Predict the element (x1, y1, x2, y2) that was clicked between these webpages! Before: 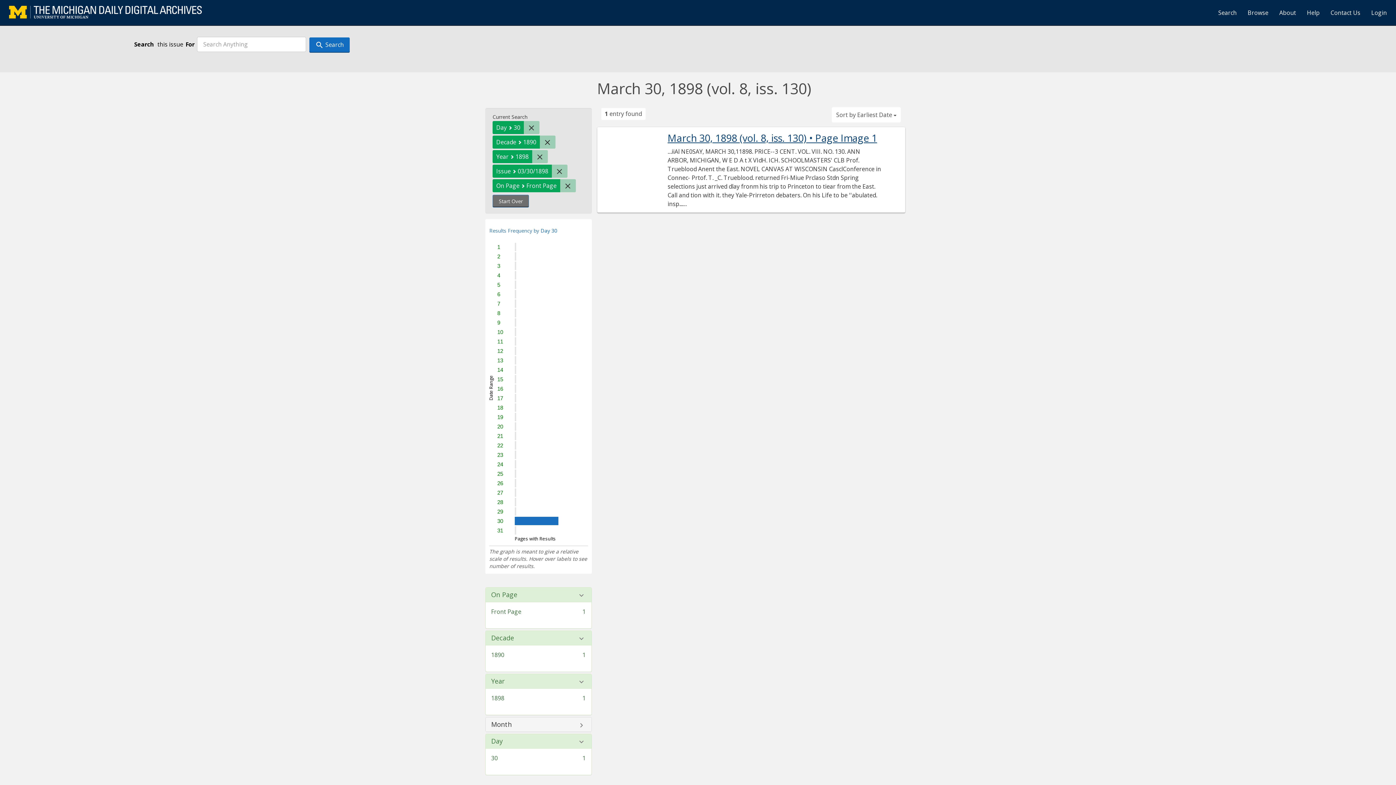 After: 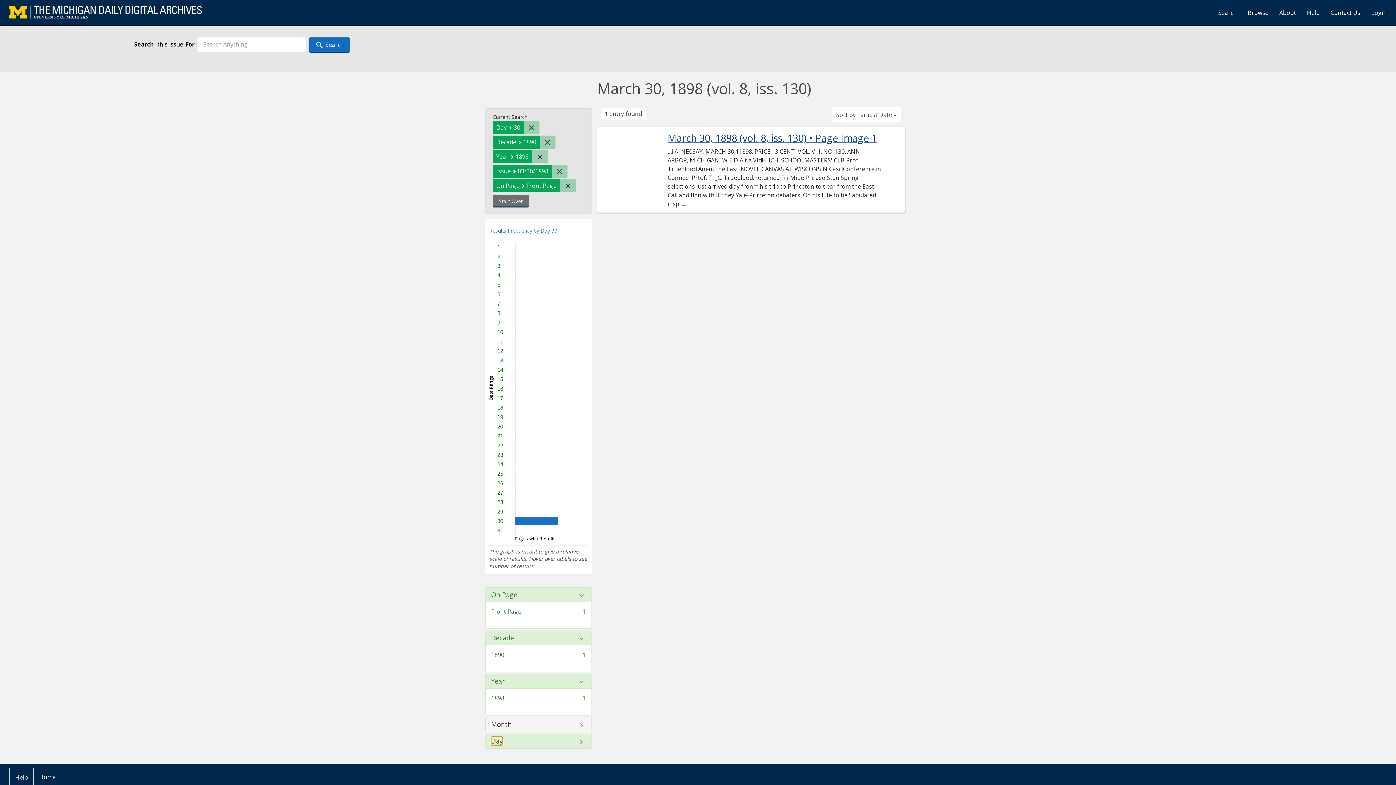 Action: label: Day bbox: (491, 738, 502, 744)